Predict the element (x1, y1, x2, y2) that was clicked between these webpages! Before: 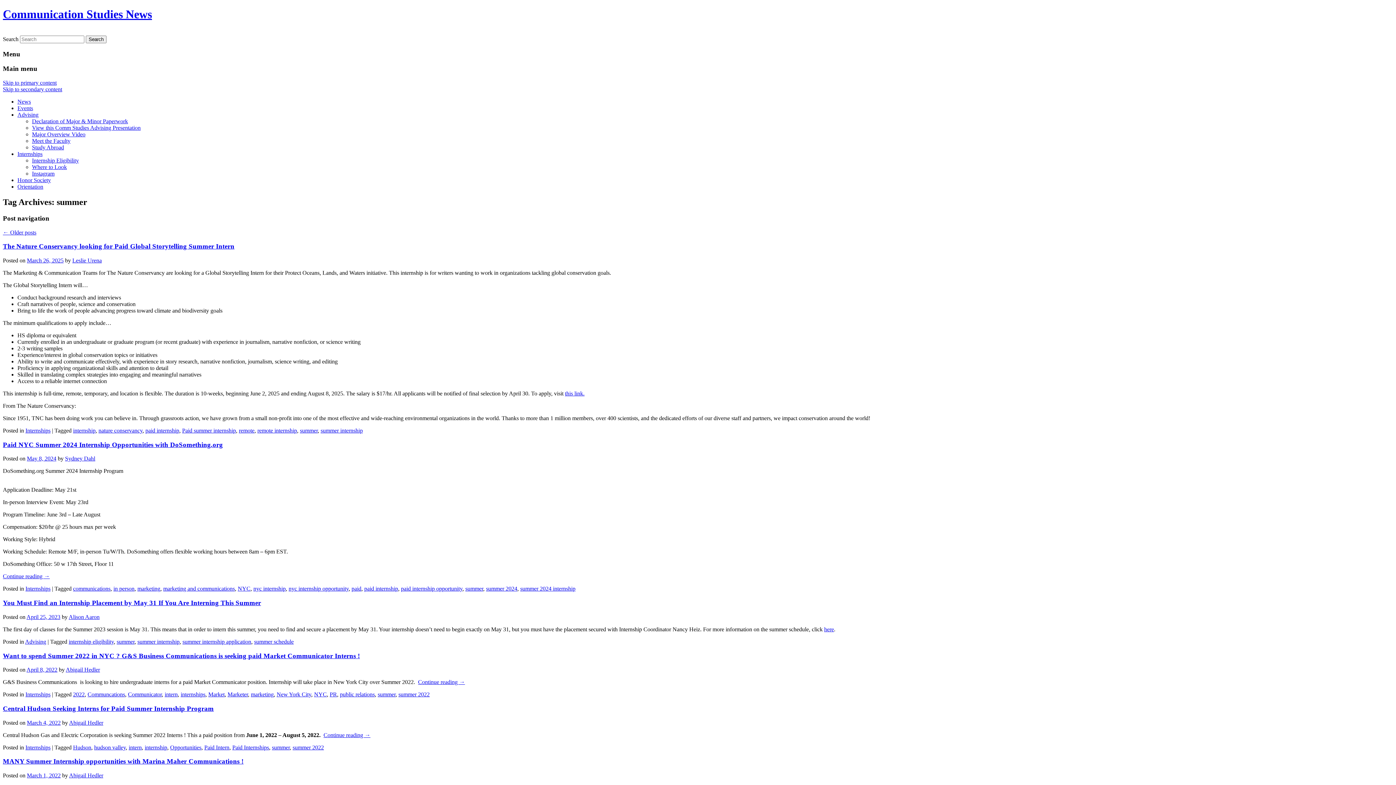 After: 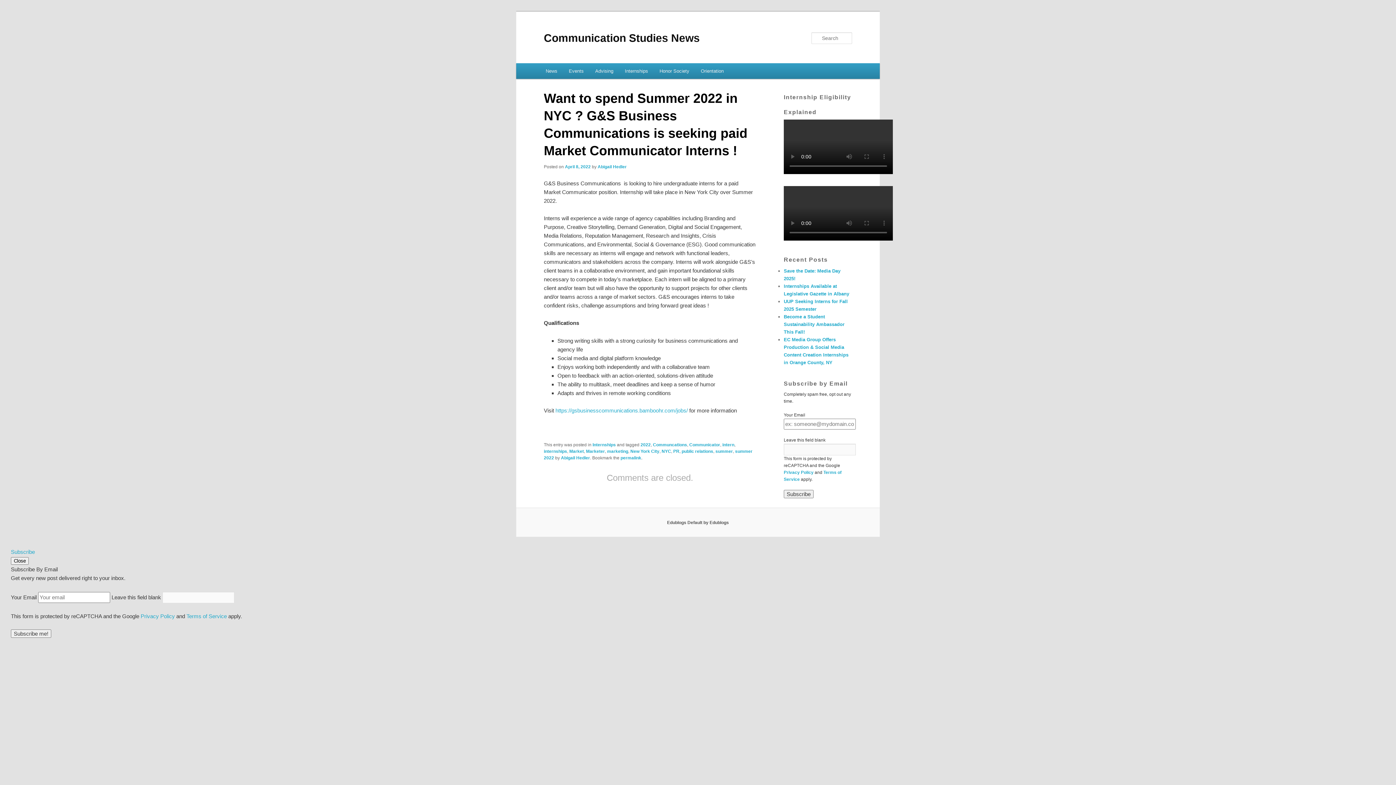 Action: bbox: (26, 667, 57, 673) label: April 8, 2022